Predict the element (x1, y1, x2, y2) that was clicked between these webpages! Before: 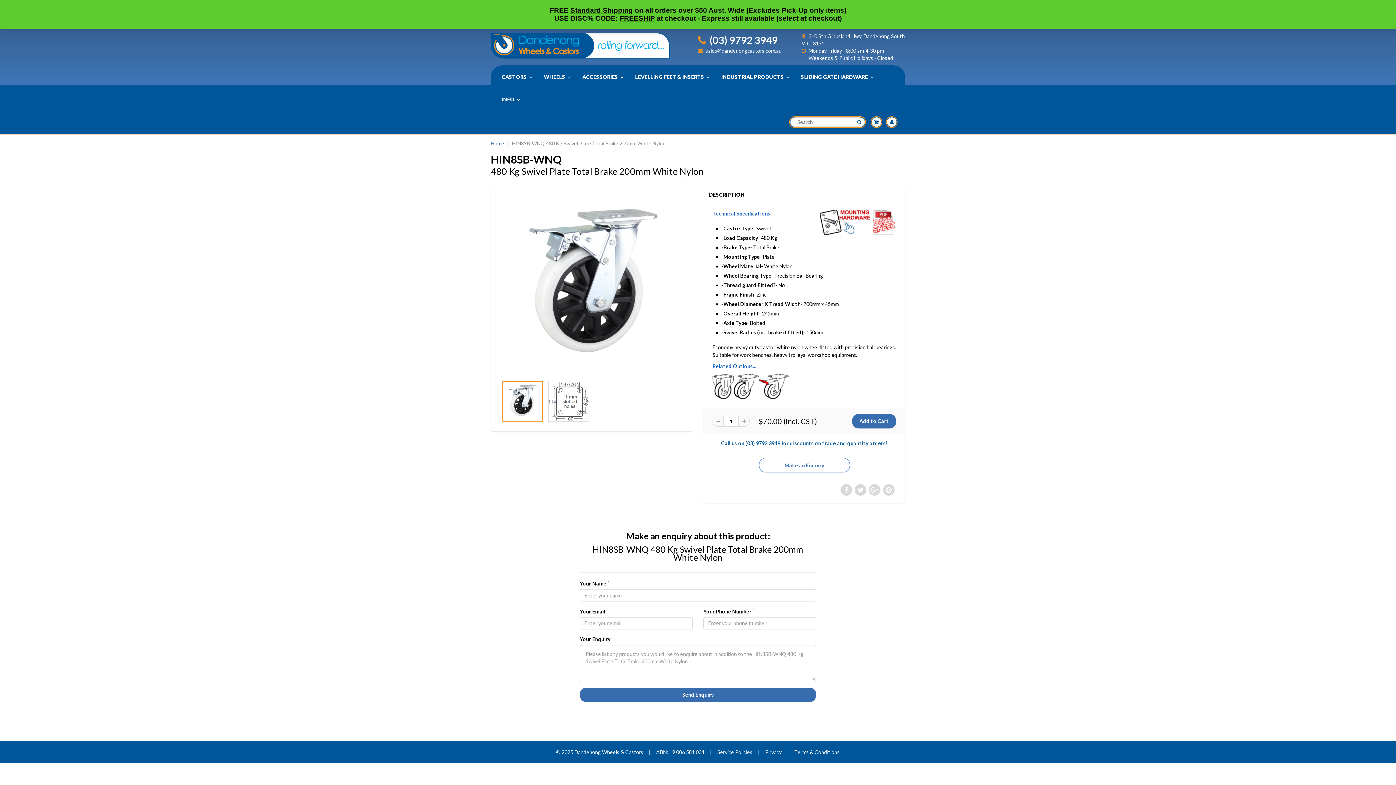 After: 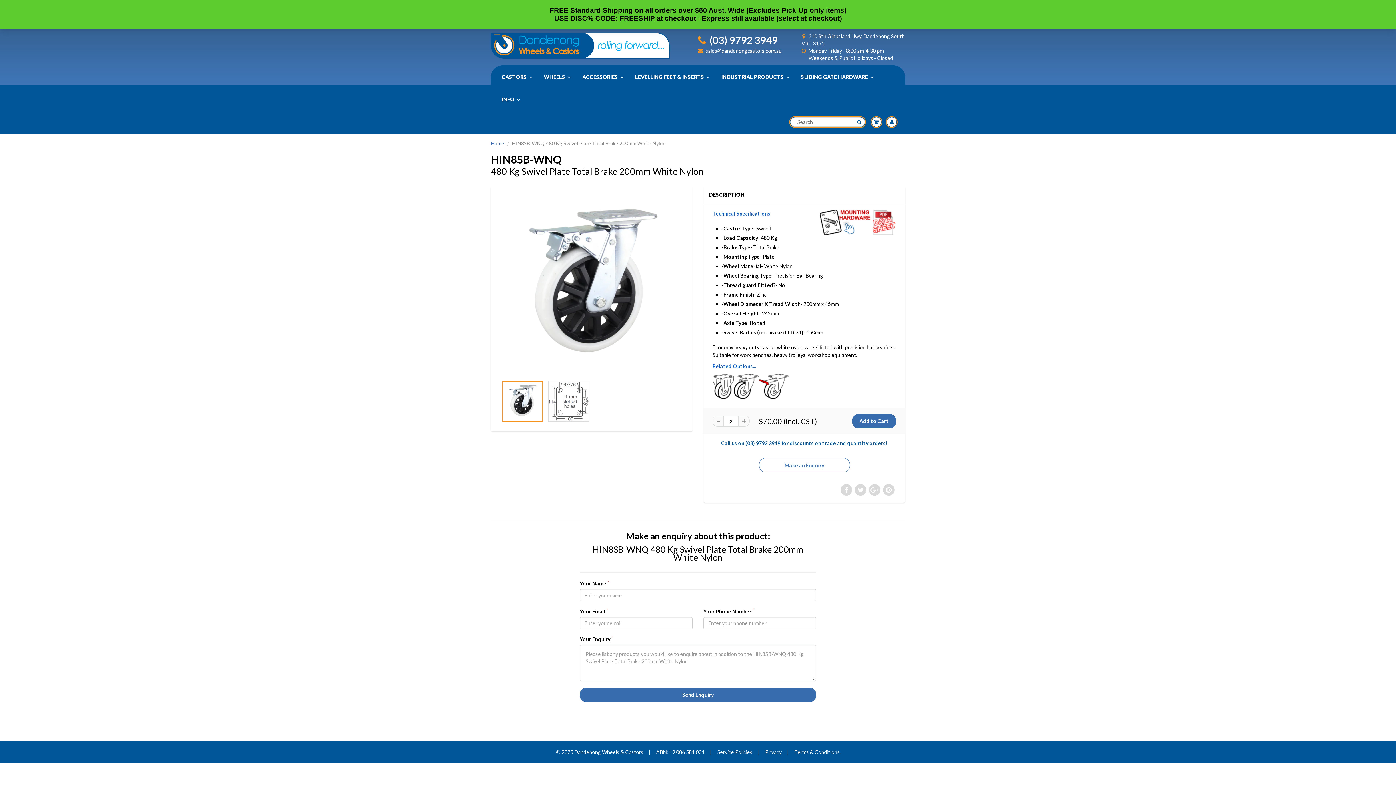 Action: bbox: (738, 416, 749, 426)